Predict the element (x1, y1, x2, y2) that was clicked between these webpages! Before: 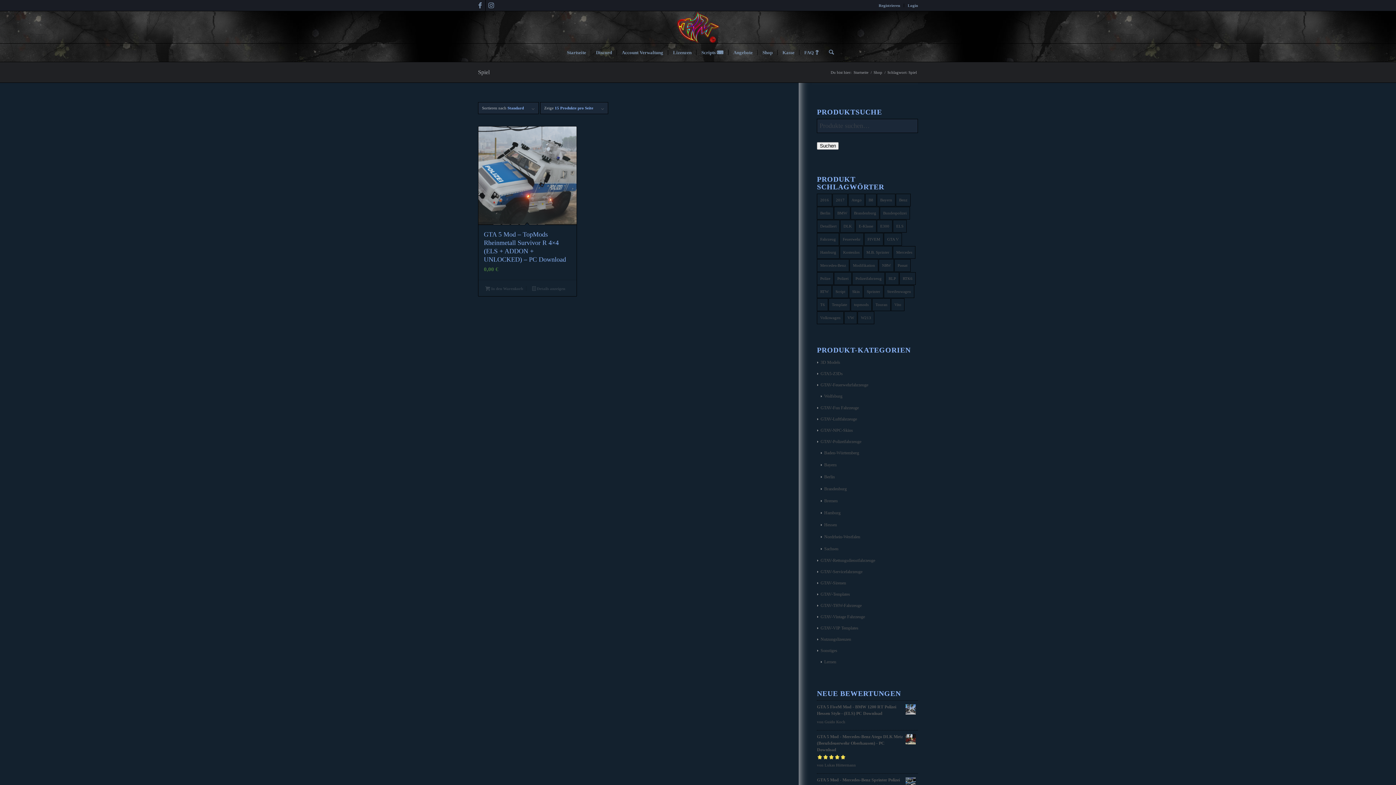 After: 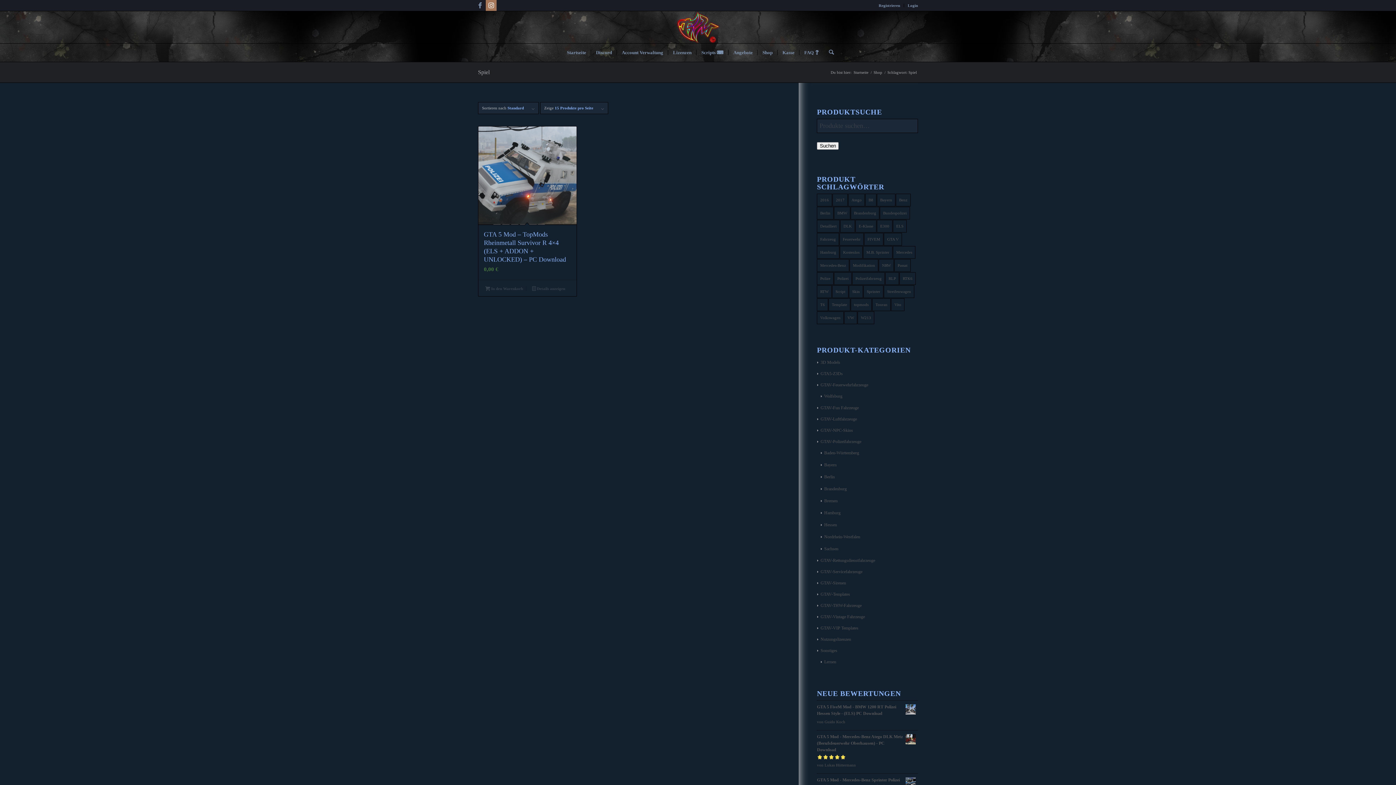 Action: label: Link zu Instagram bbox: (485, 0, 496, 10)